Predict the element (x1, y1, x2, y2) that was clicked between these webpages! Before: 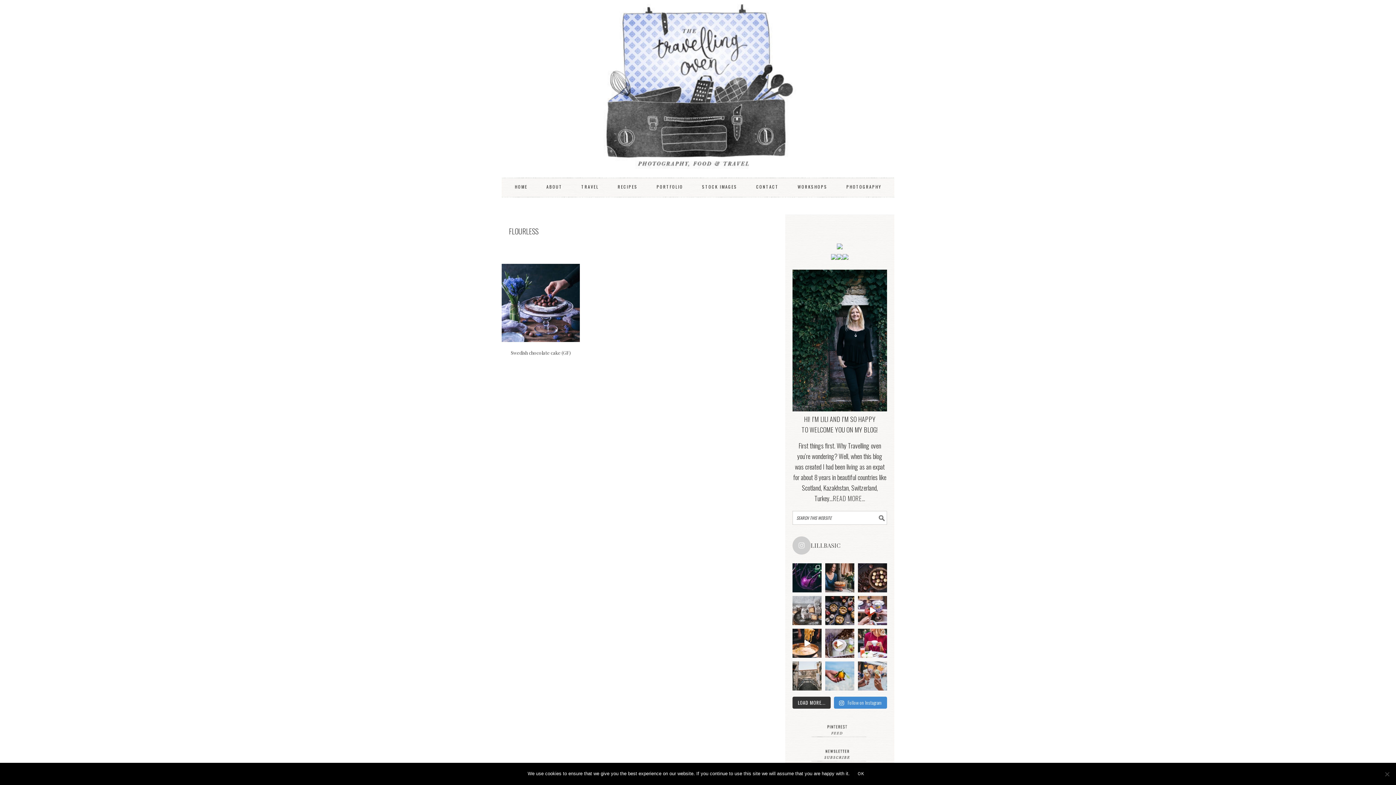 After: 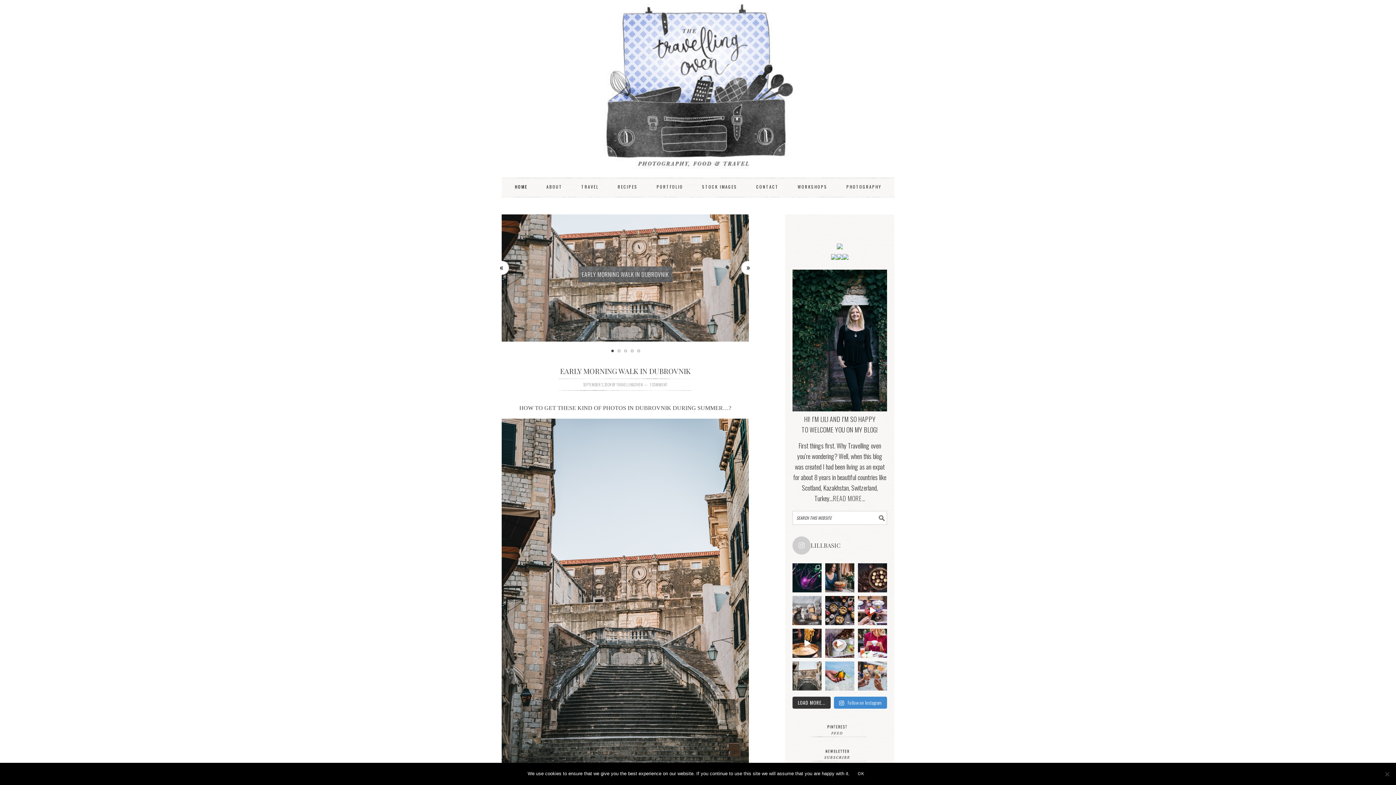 Action: label: TRAVELLING OVEN bbox: (501, 54, 894, 114)